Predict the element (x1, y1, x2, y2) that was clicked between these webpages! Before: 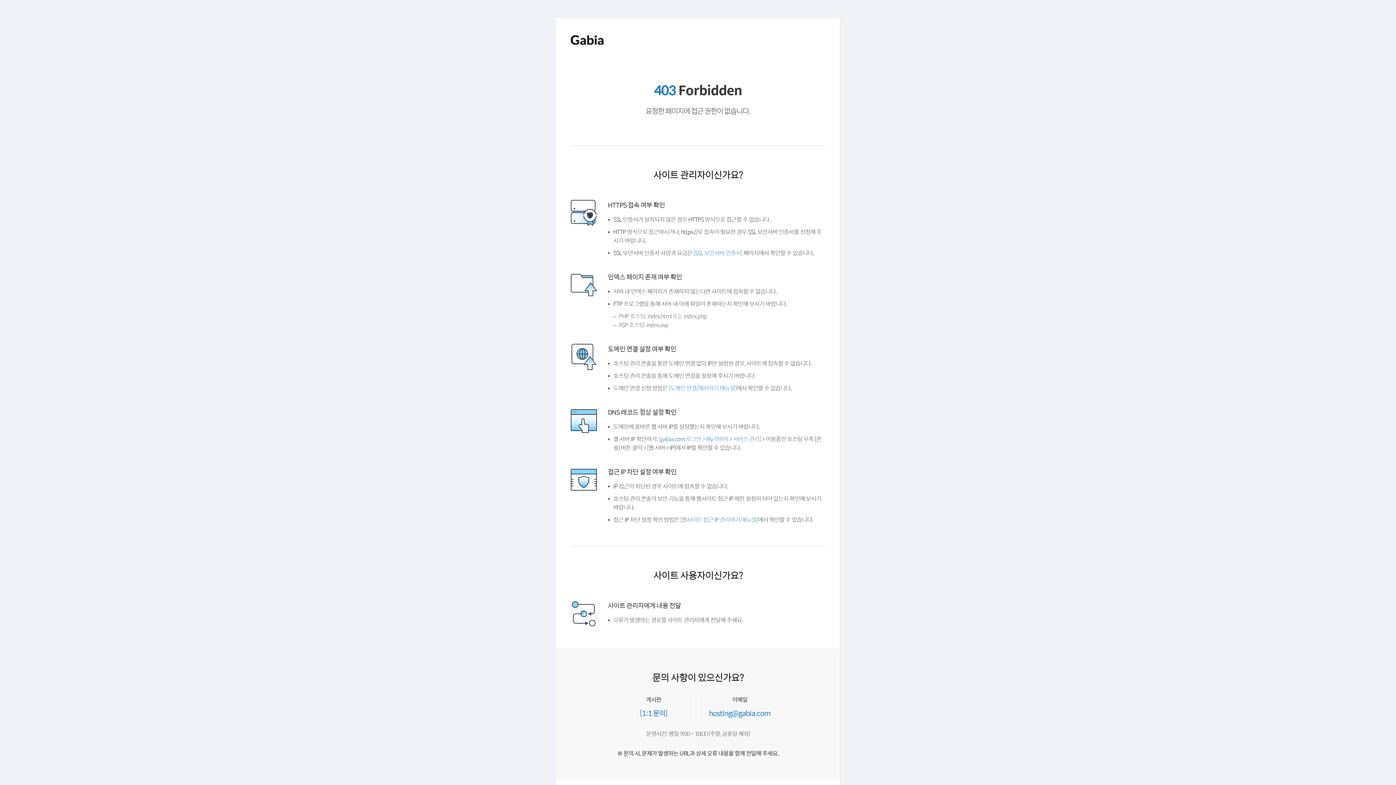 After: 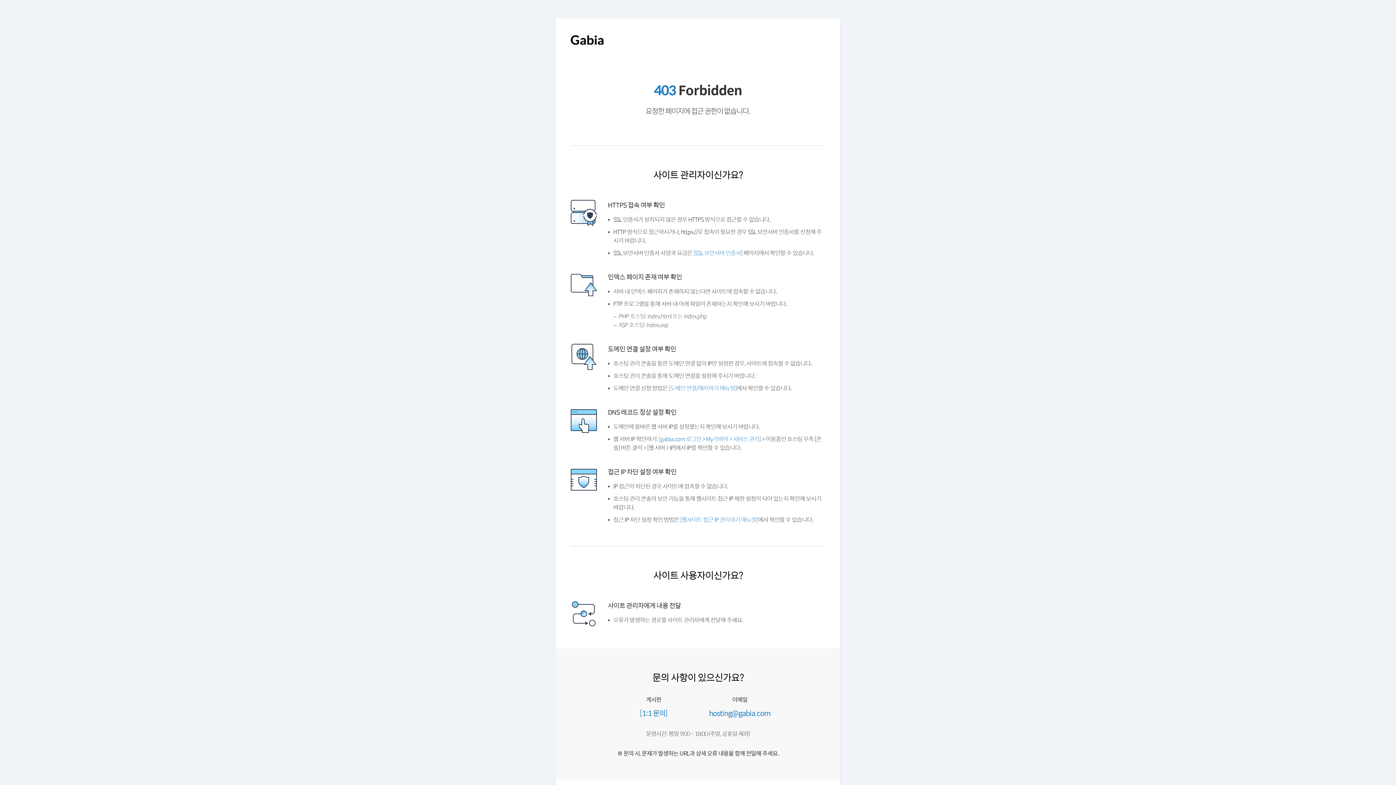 Action: bbox: (570, 41, 603, 50)